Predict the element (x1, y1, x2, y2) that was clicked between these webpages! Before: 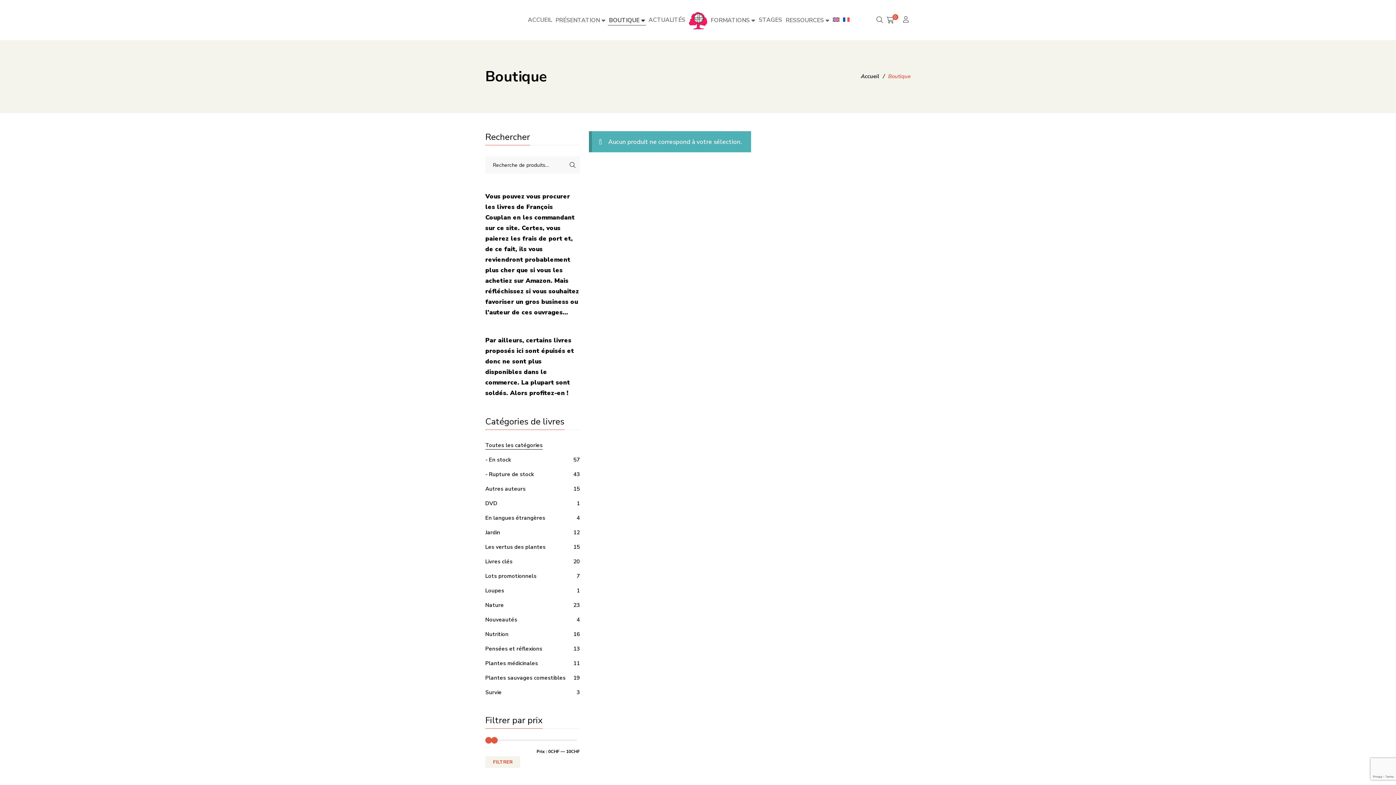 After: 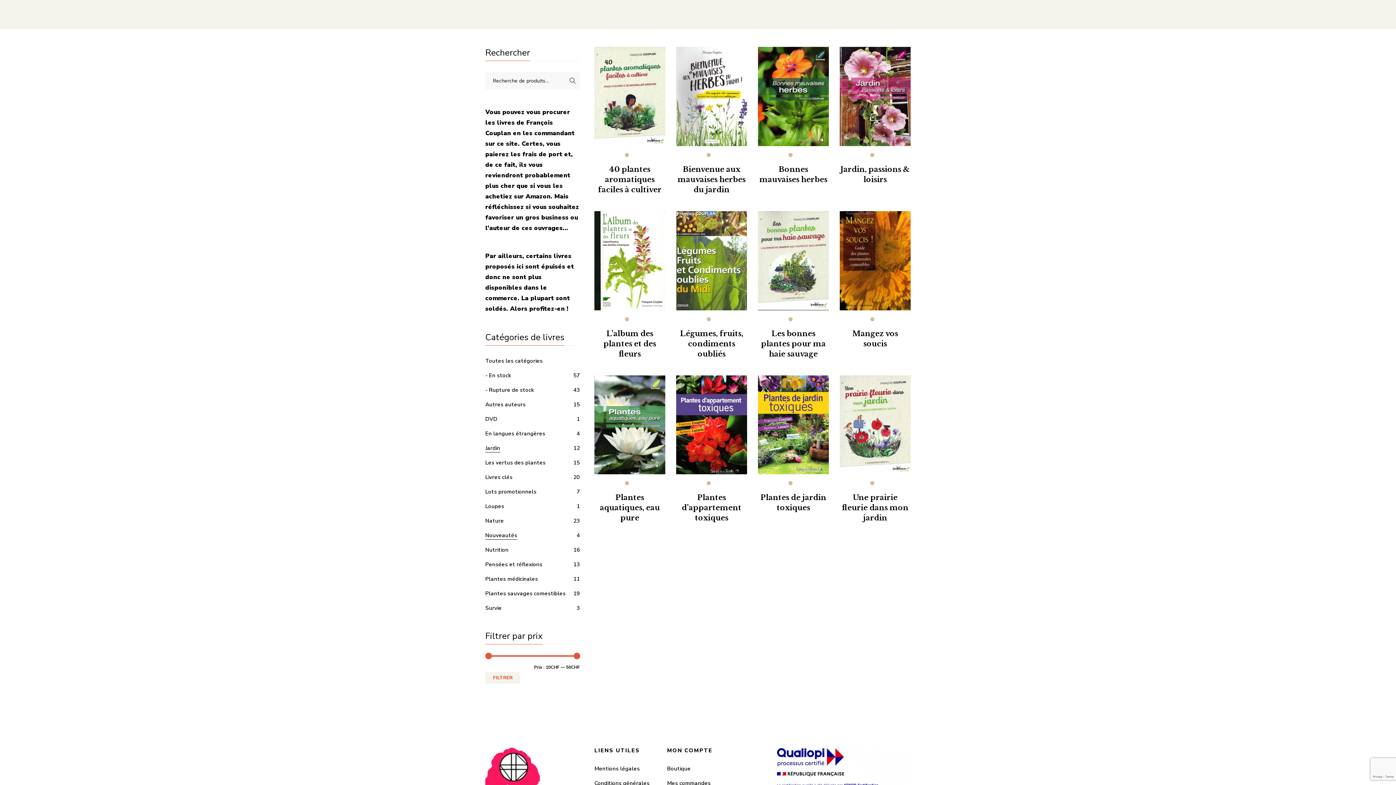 Action: label: Jardin bbox: (485, 528, 500, 537)